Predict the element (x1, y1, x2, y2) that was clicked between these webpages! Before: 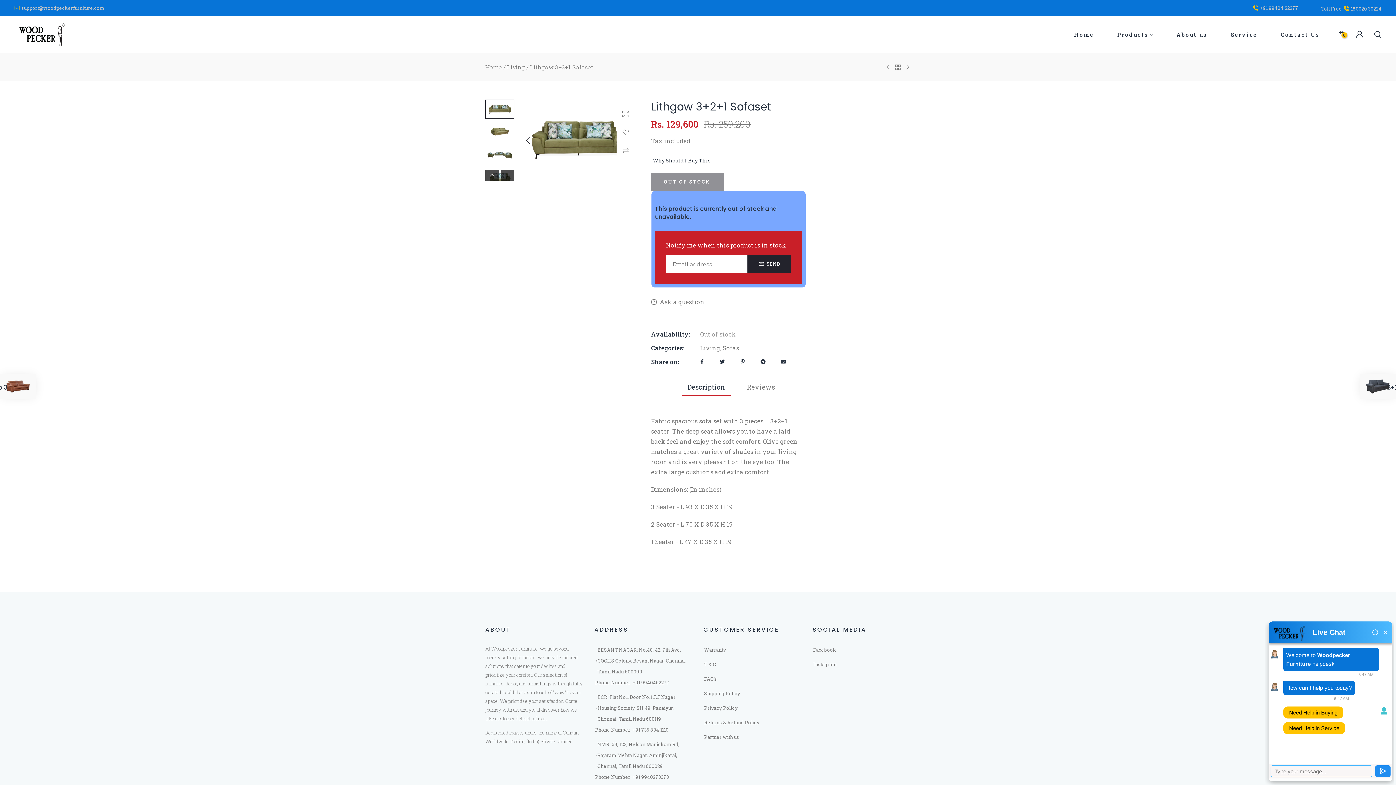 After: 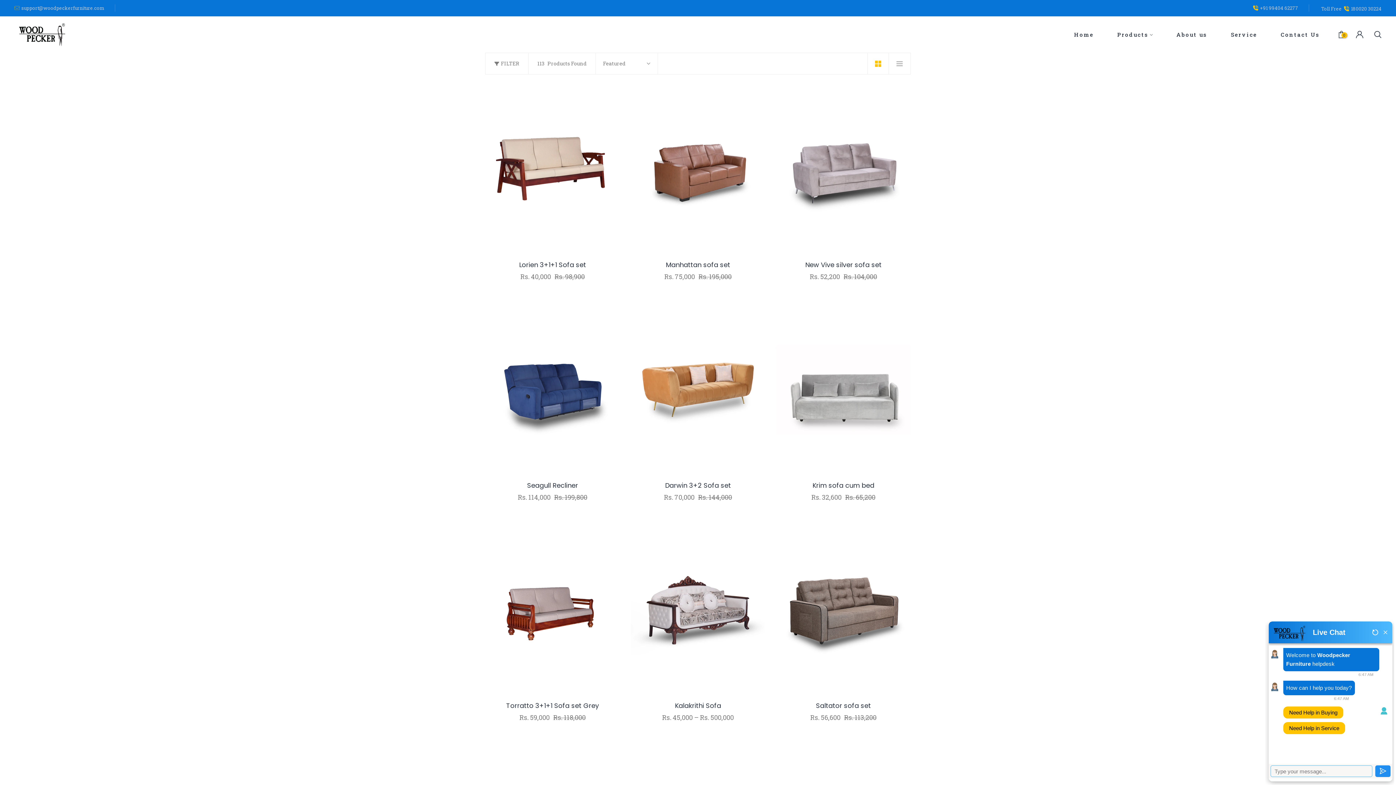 Action: bbox: (700, 343, 720, 353) label: Living